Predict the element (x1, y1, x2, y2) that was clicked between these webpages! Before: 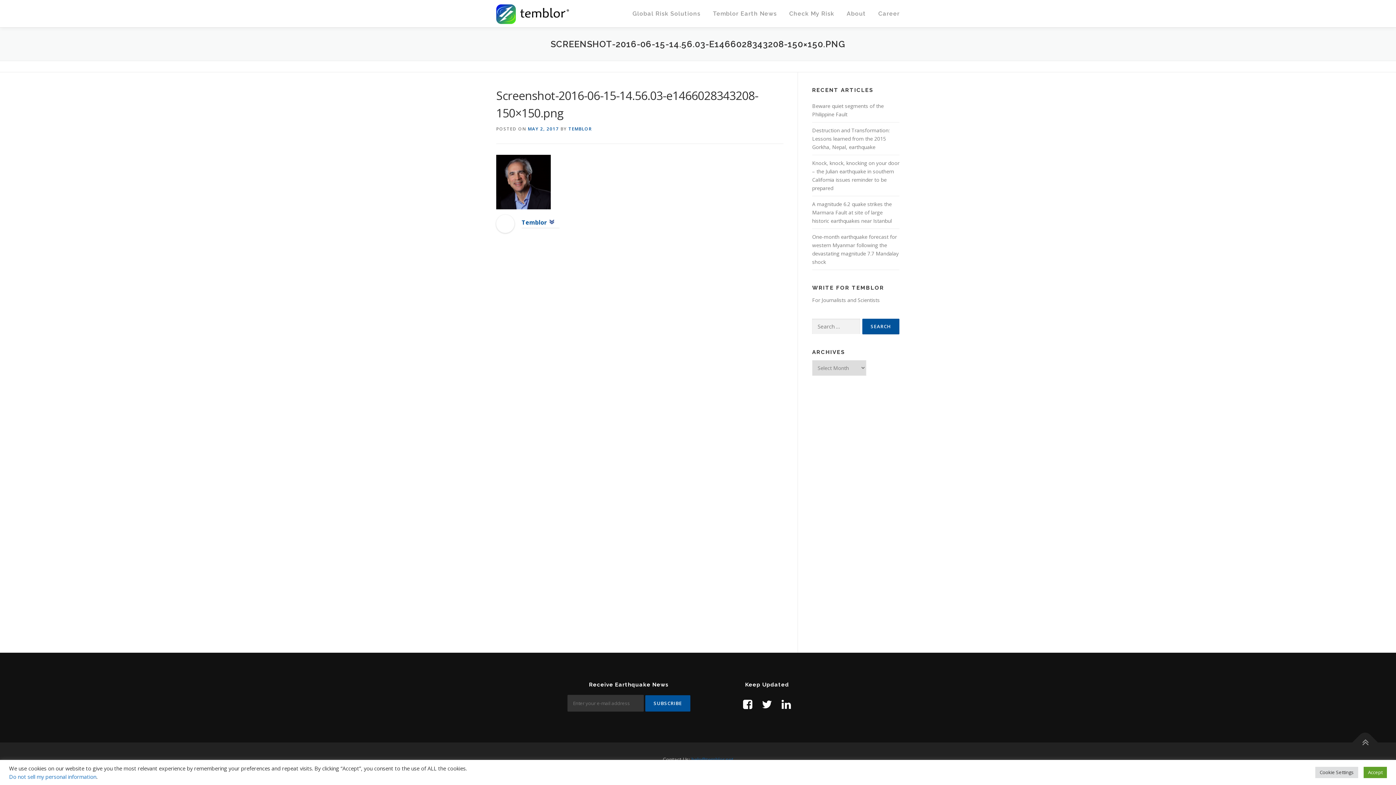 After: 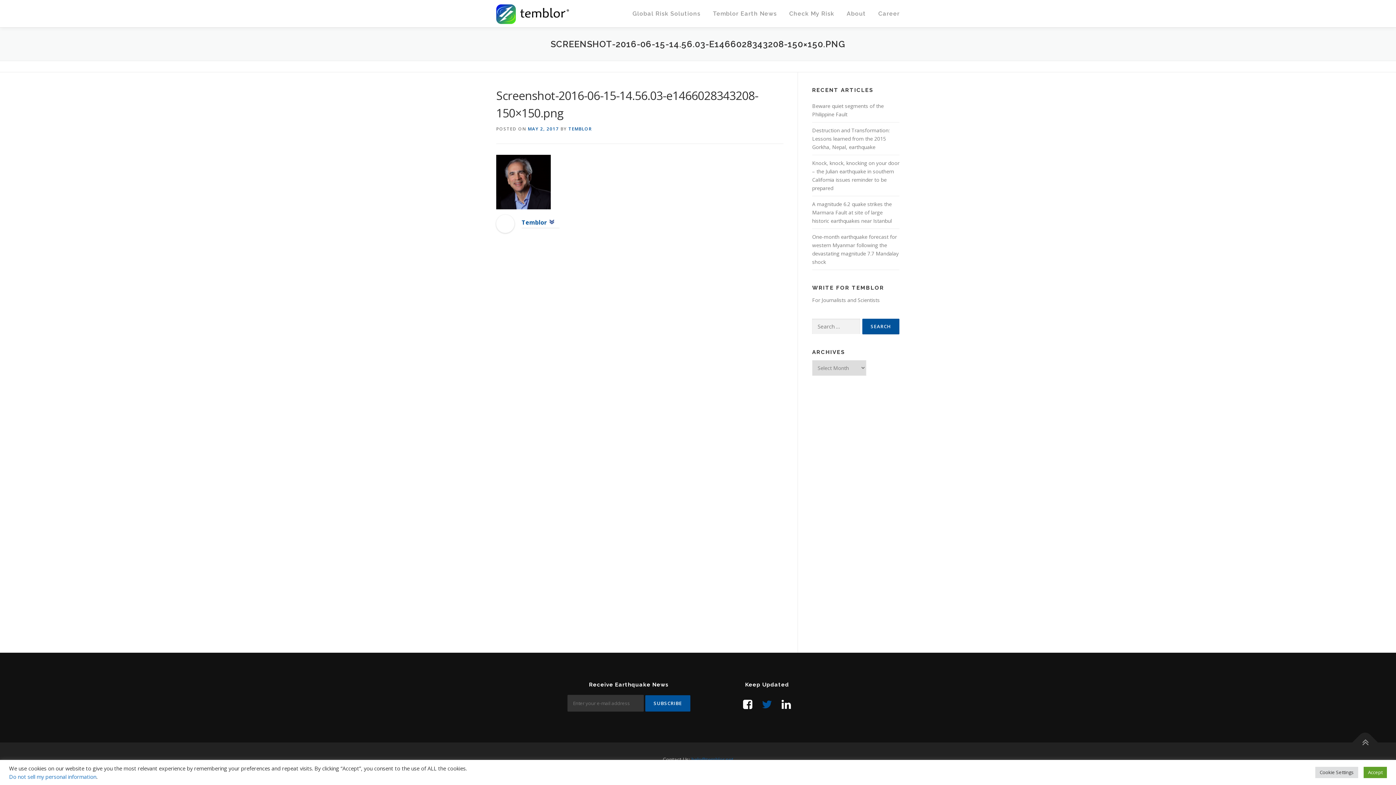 Action: bbox: (762, 697, 772, 712)